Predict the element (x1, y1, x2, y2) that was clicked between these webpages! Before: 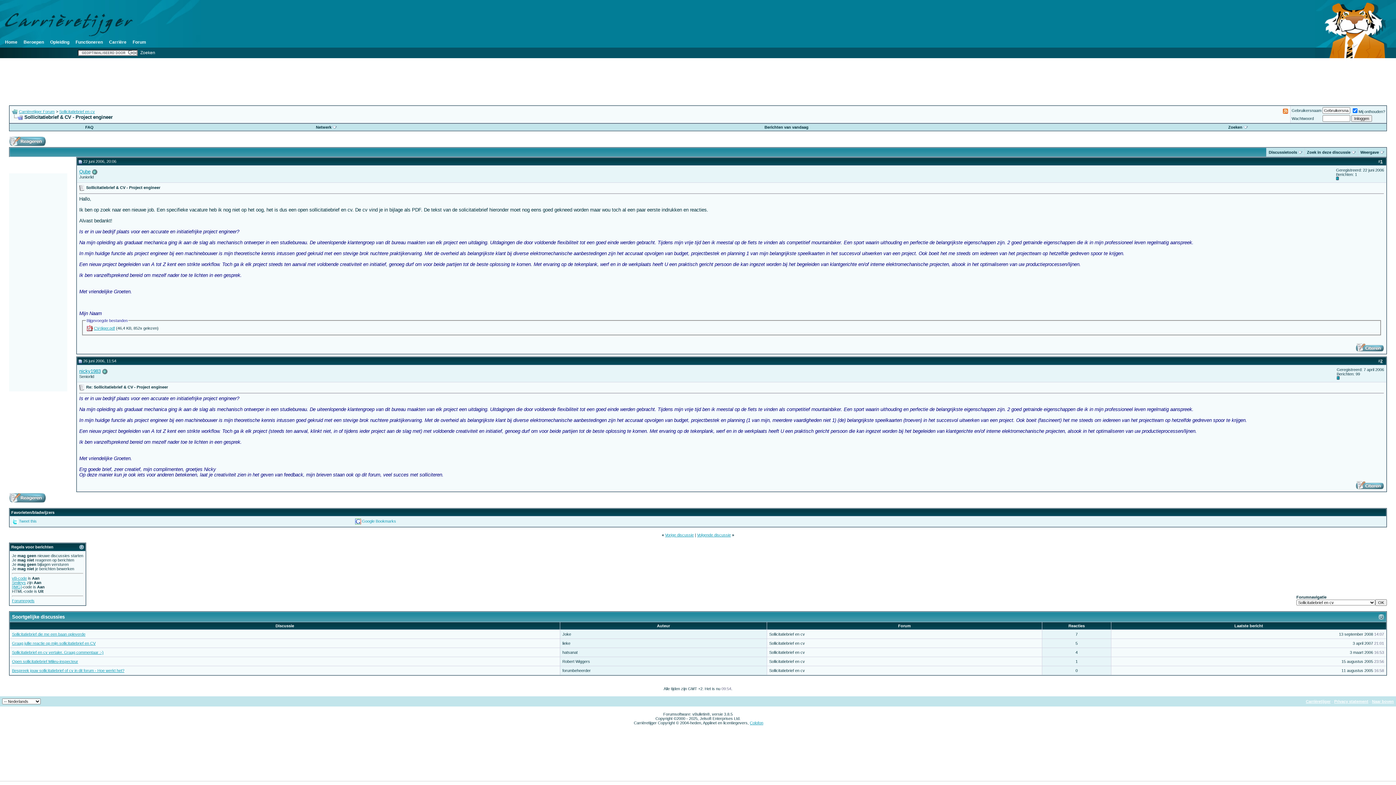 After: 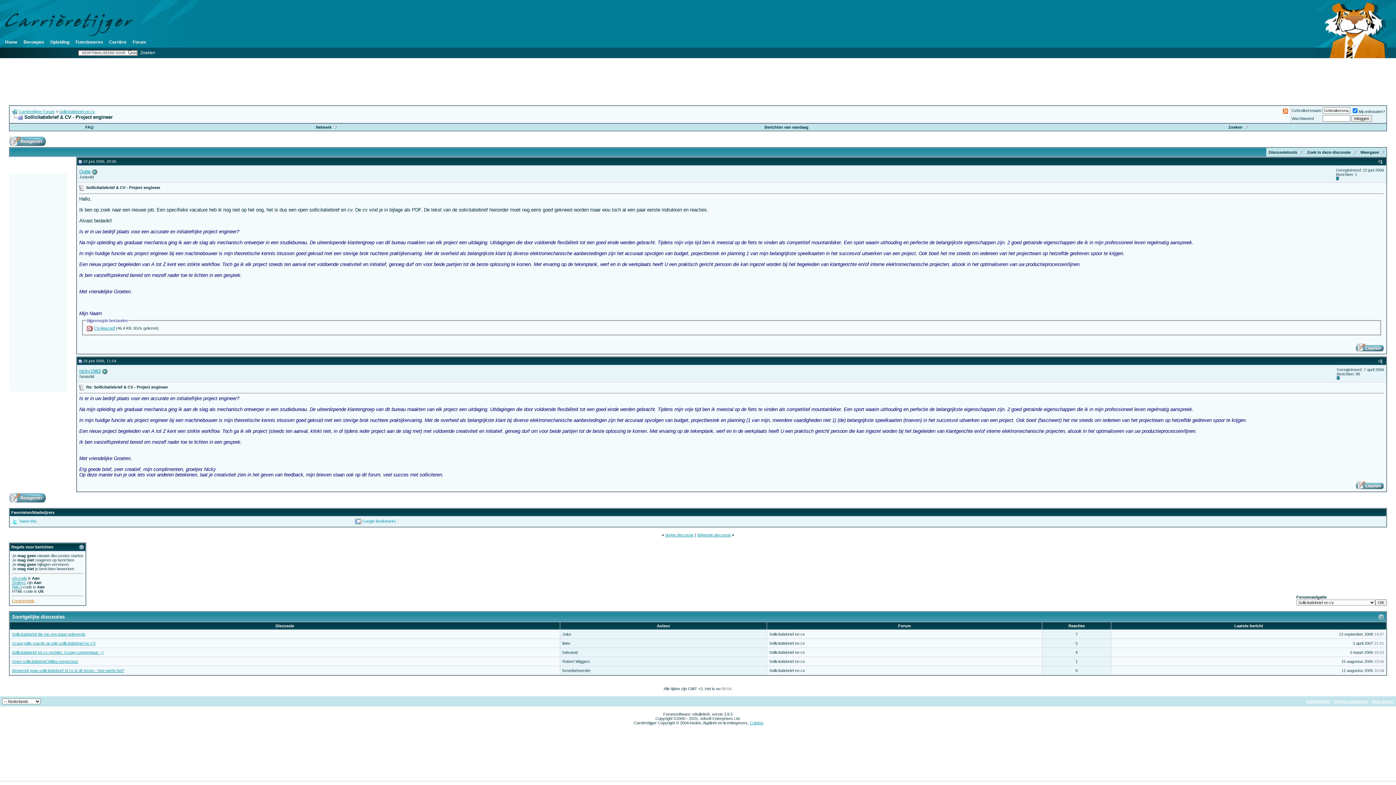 Action: label: Forumregels bbox: (12, 598, 34, 603)